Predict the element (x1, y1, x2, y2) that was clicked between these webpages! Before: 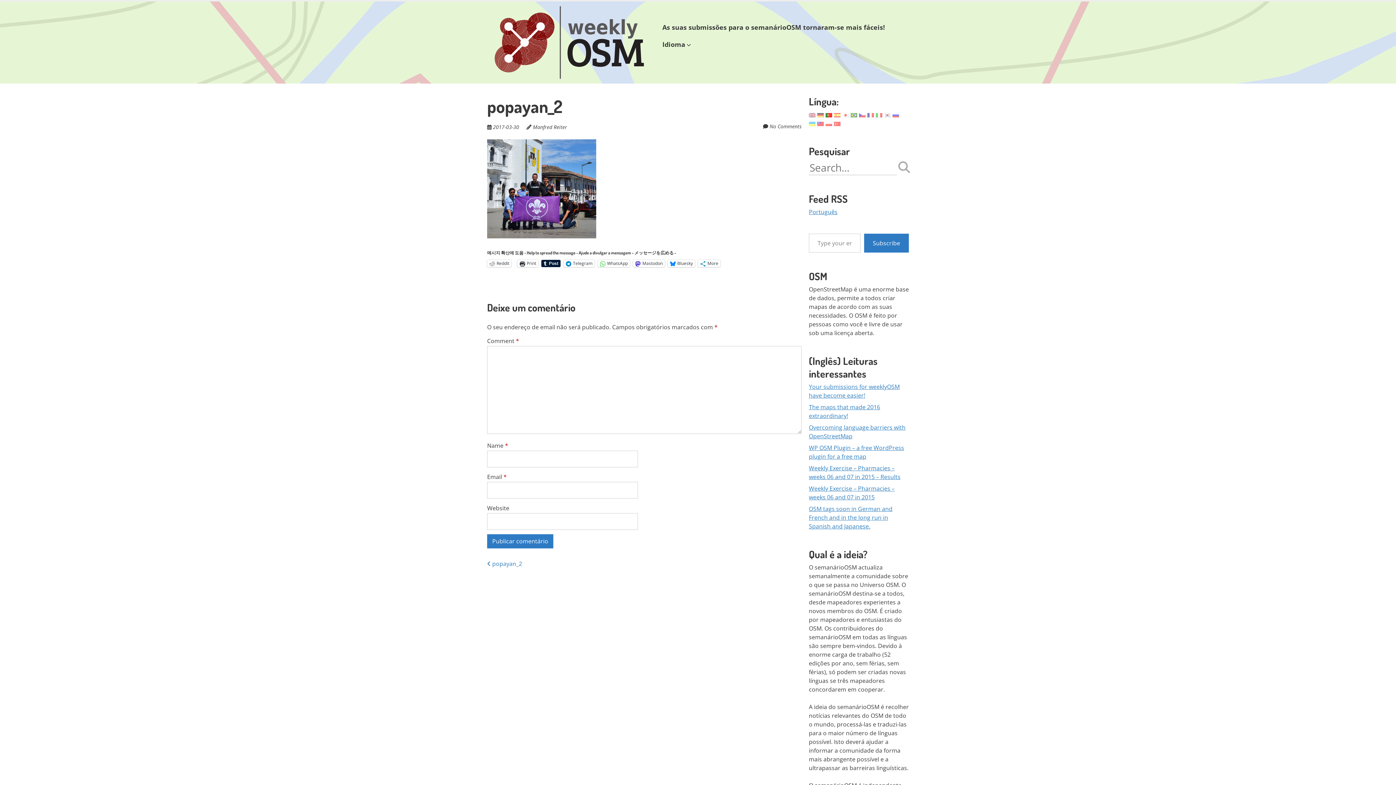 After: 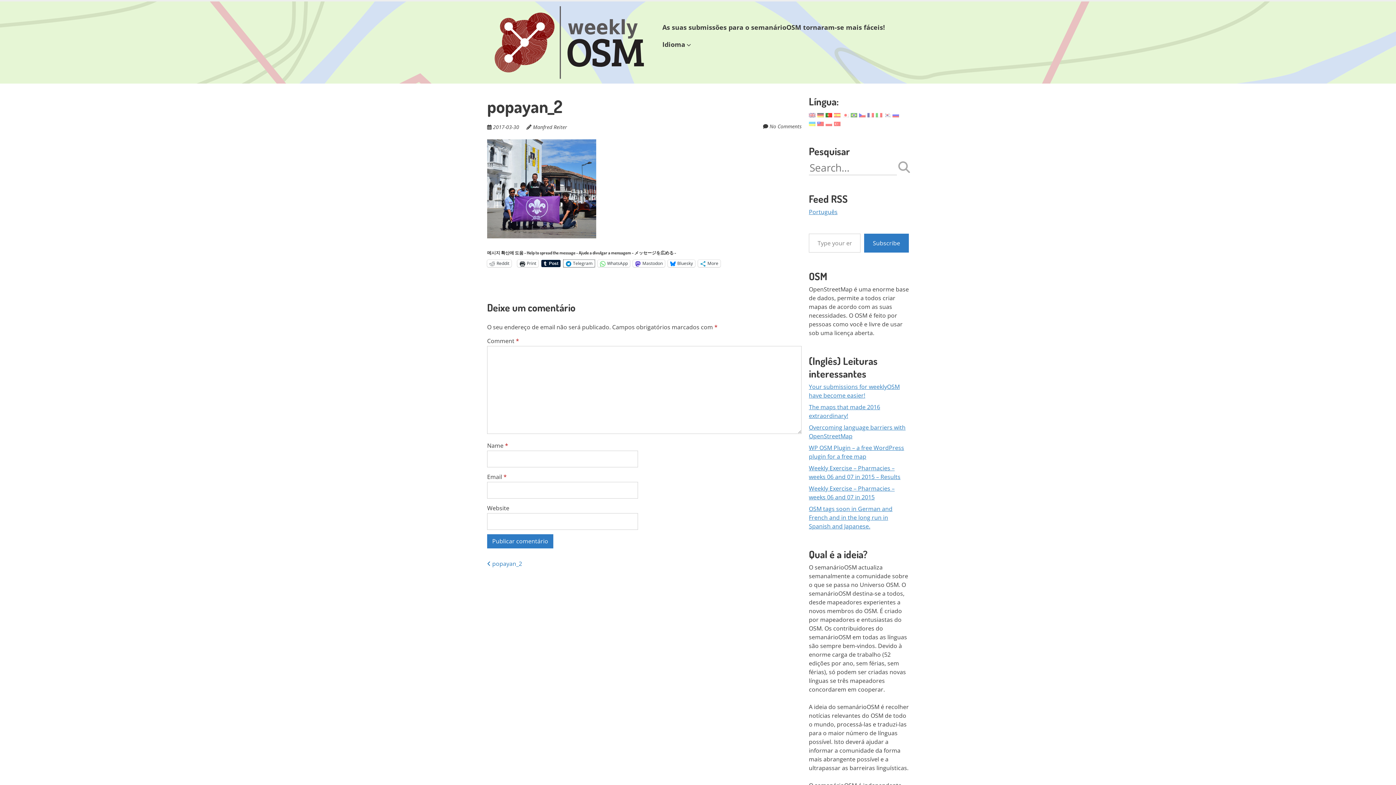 Action: label: Telegram bbox: (563, 259, 594, 267)